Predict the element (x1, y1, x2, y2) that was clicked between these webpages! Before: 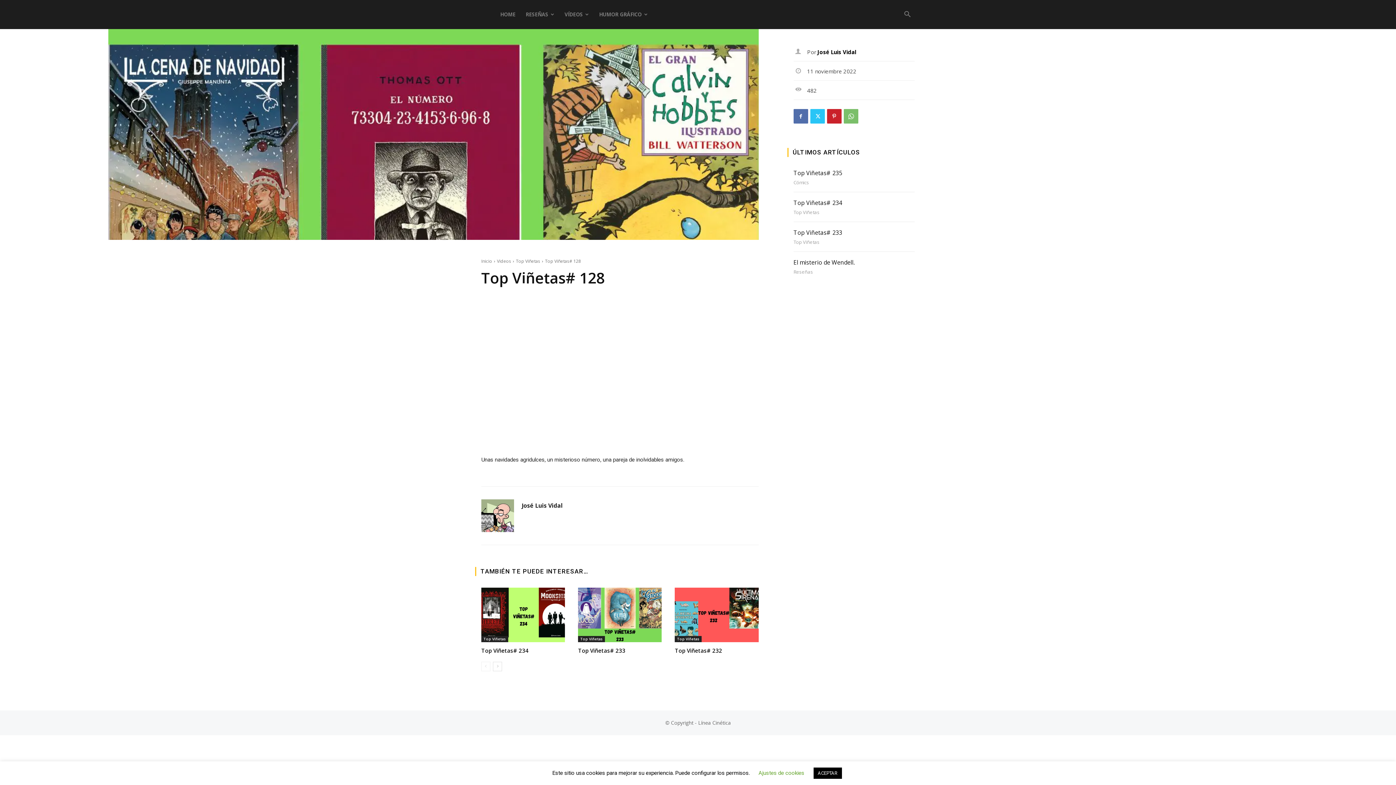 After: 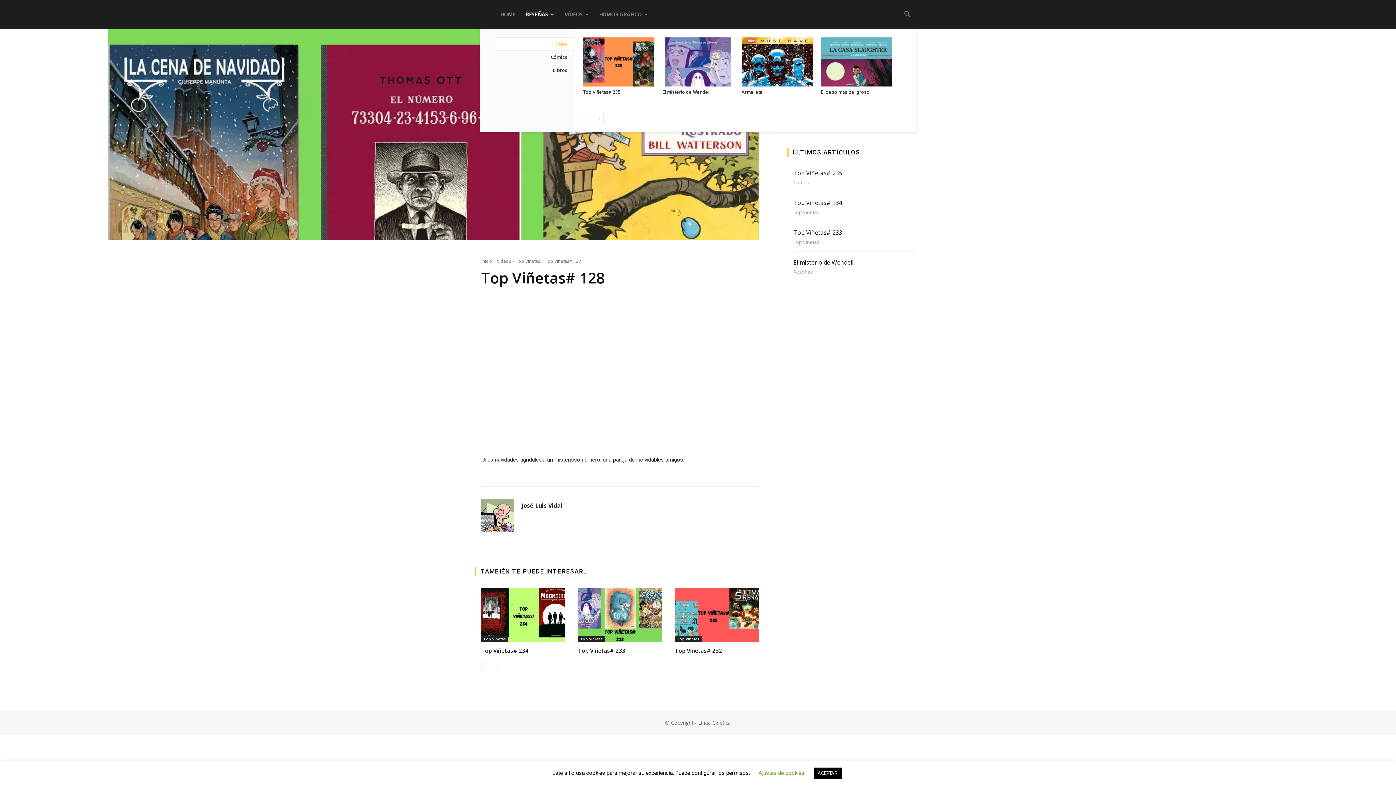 Action: bbox: (520, 0, 559, 29) label: RESEÑAS